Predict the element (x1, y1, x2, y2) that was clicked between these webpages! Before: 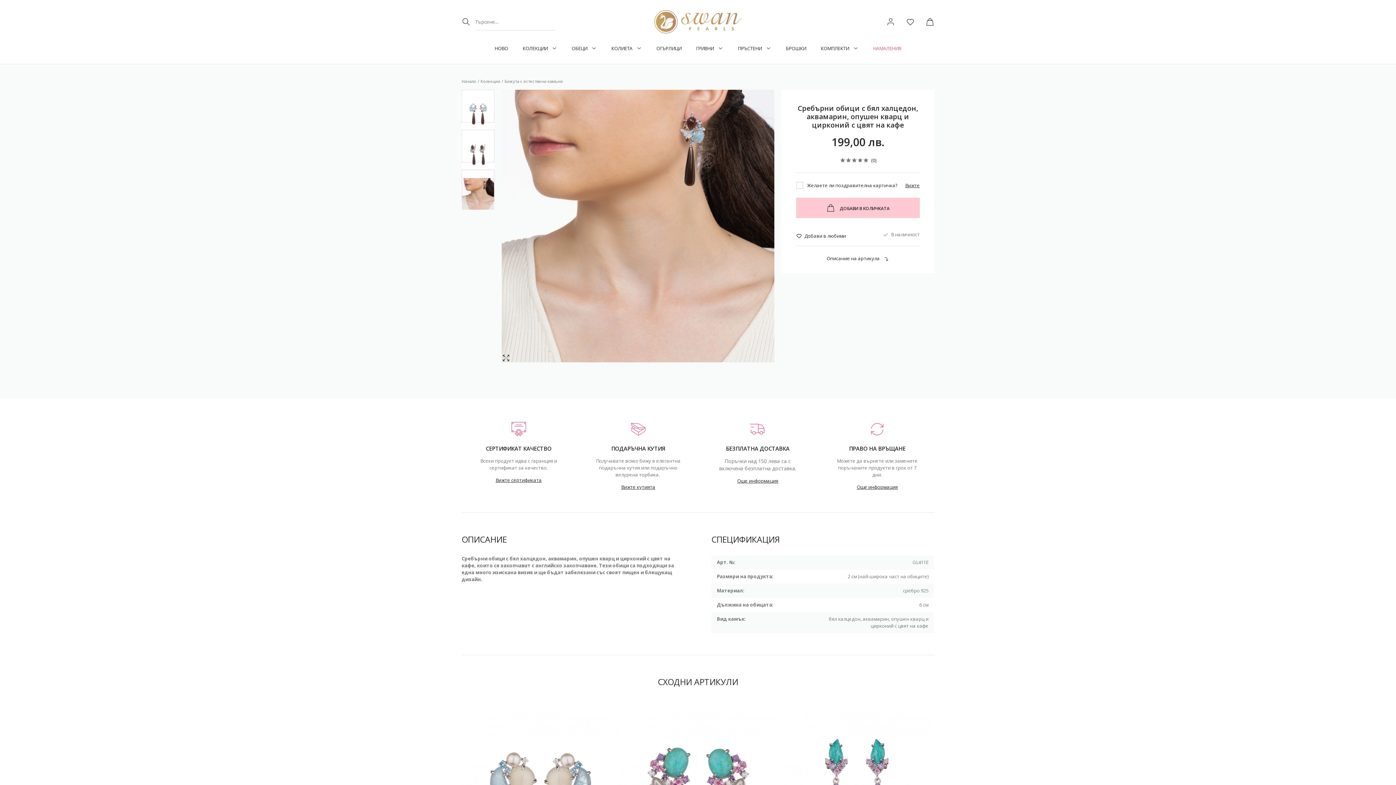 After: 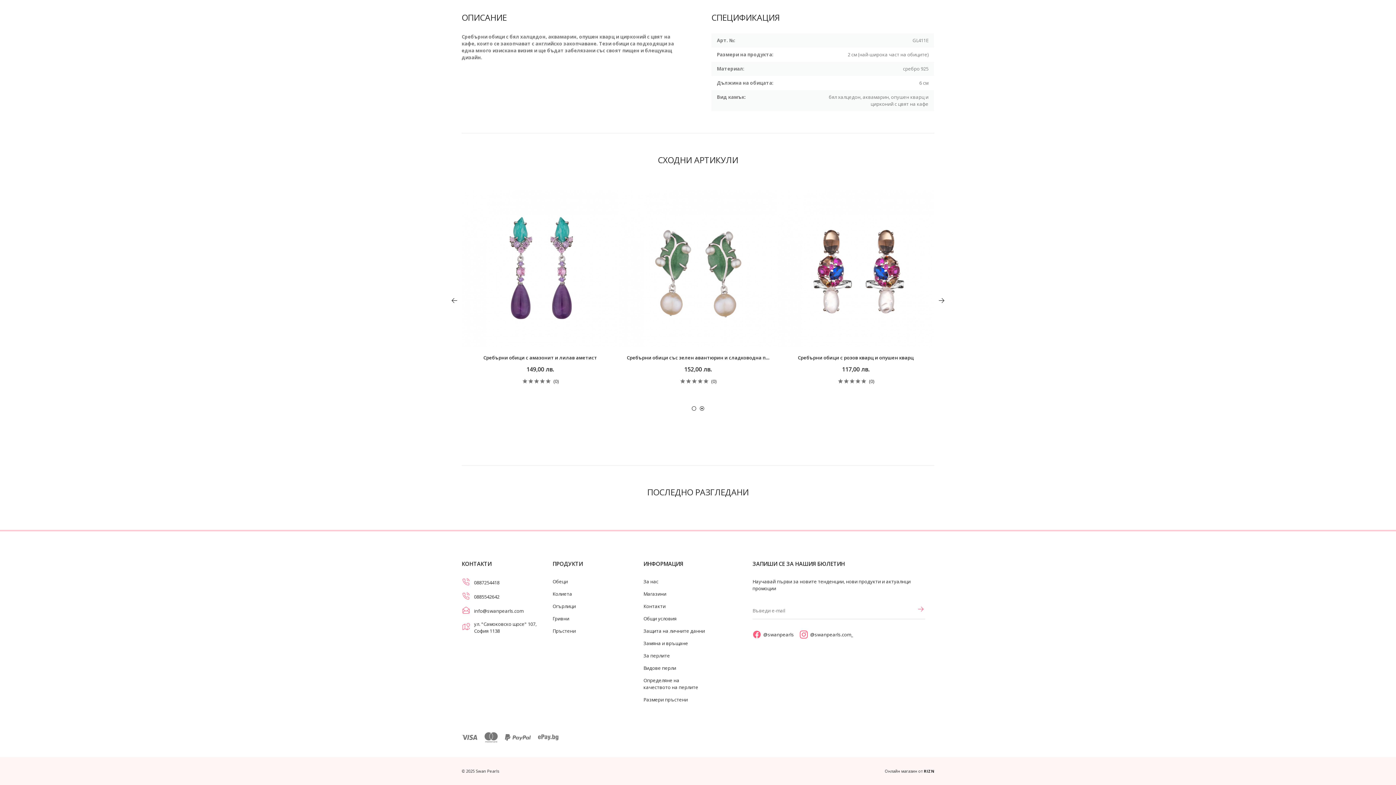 Action: bbox: (700, 764, 704, 768)